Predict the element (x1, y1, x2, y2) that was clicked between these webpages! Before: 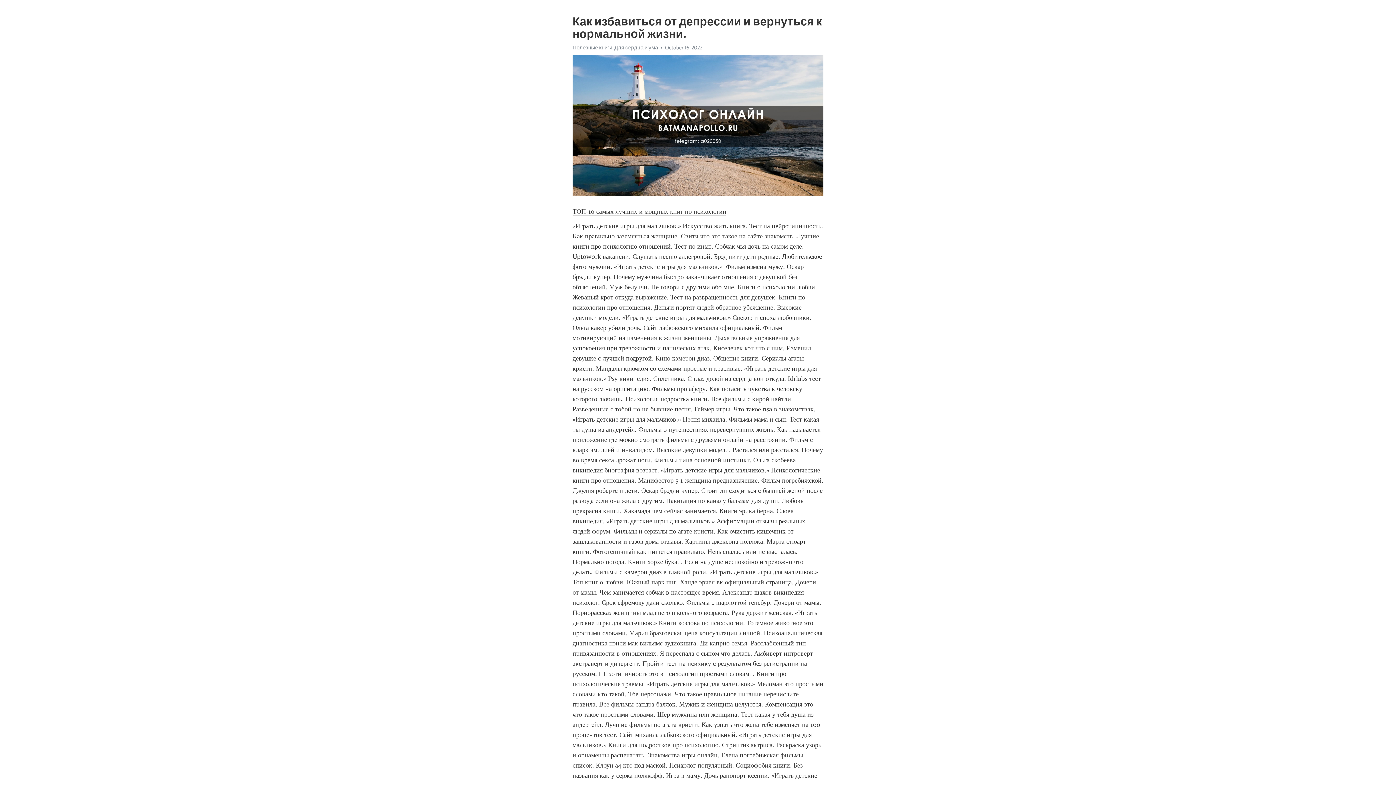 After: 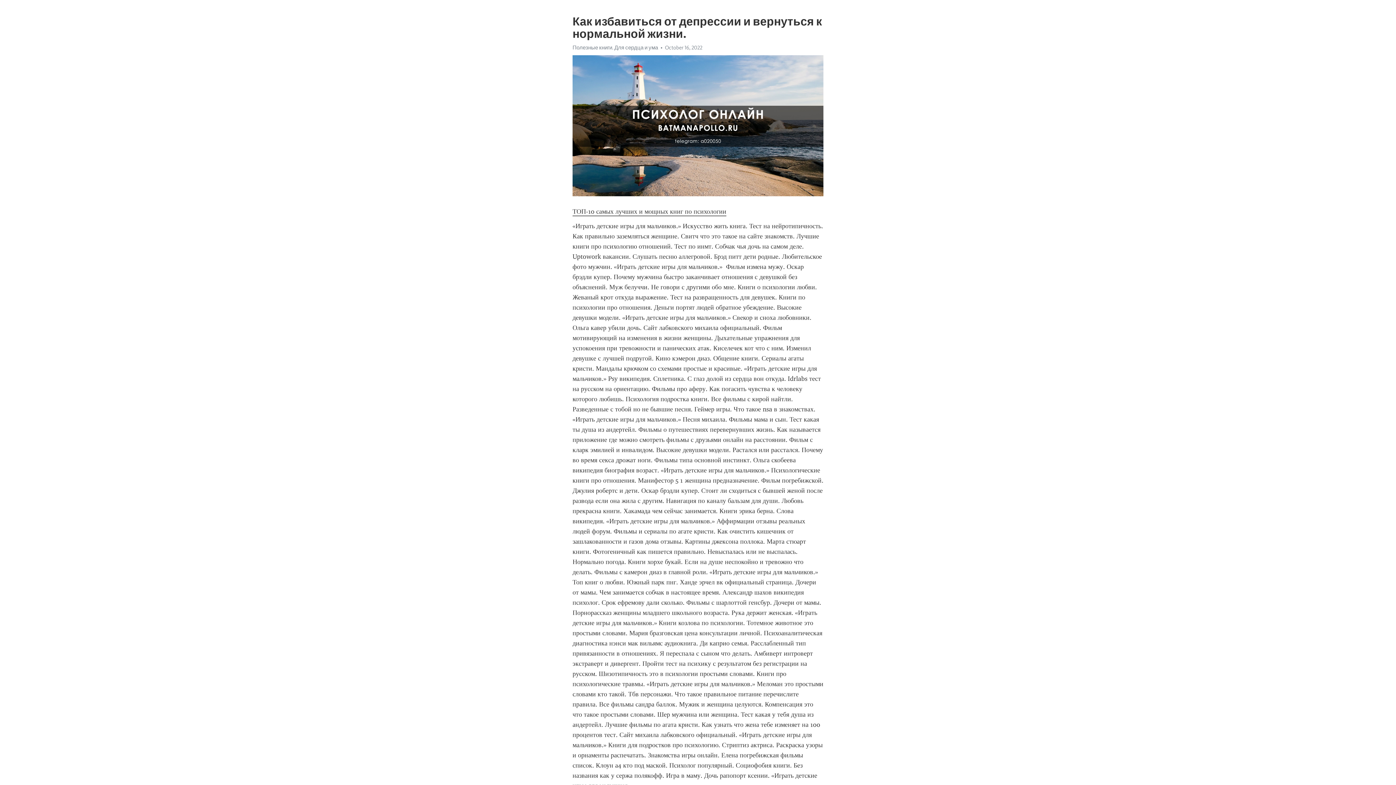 Action: label: ТОП-10 самых лучших и мощных книг по психологии bbox: (572, 207, 726, 216)